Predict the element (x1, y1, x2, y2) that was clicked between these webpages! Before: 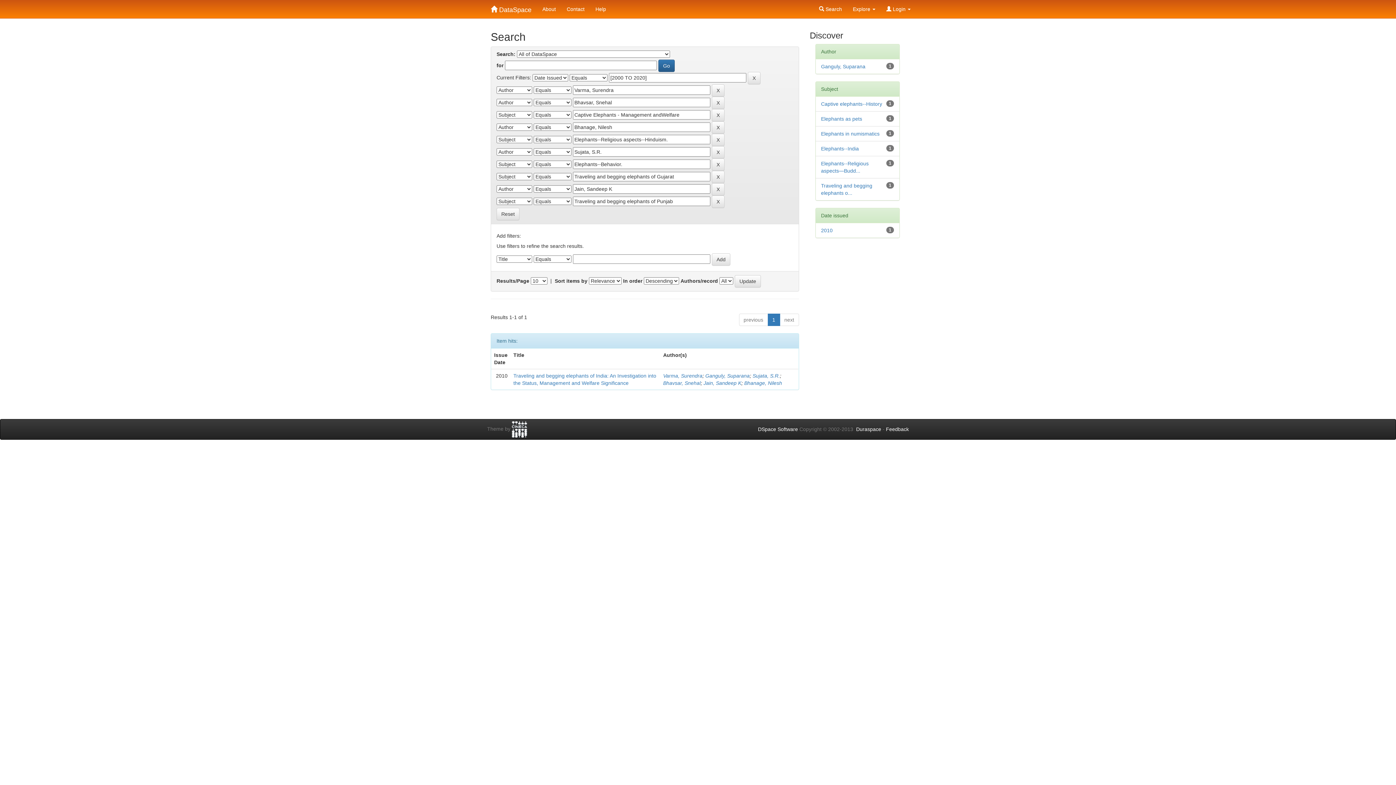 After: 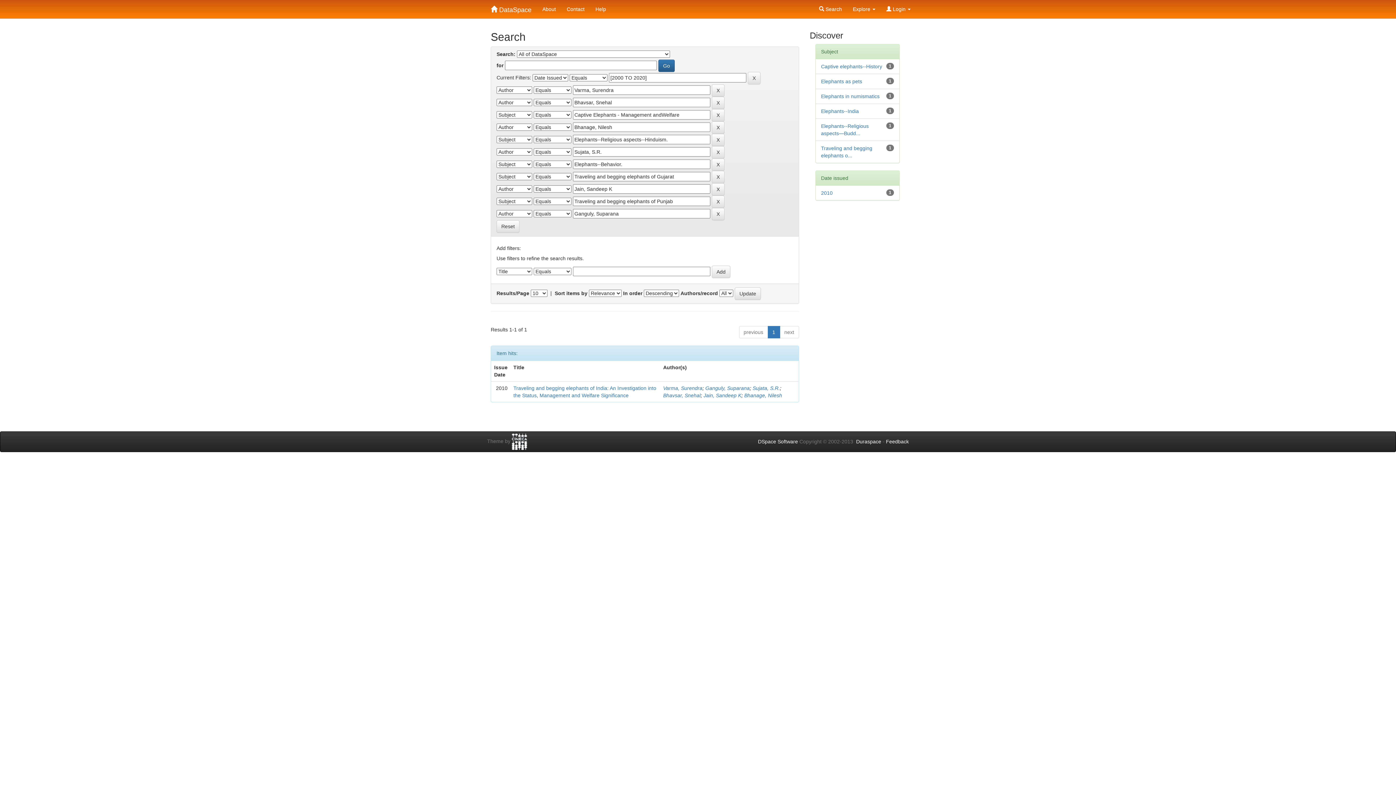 Action: label: Ganguly, Suparana bbox: (821, 63, 865, 69)